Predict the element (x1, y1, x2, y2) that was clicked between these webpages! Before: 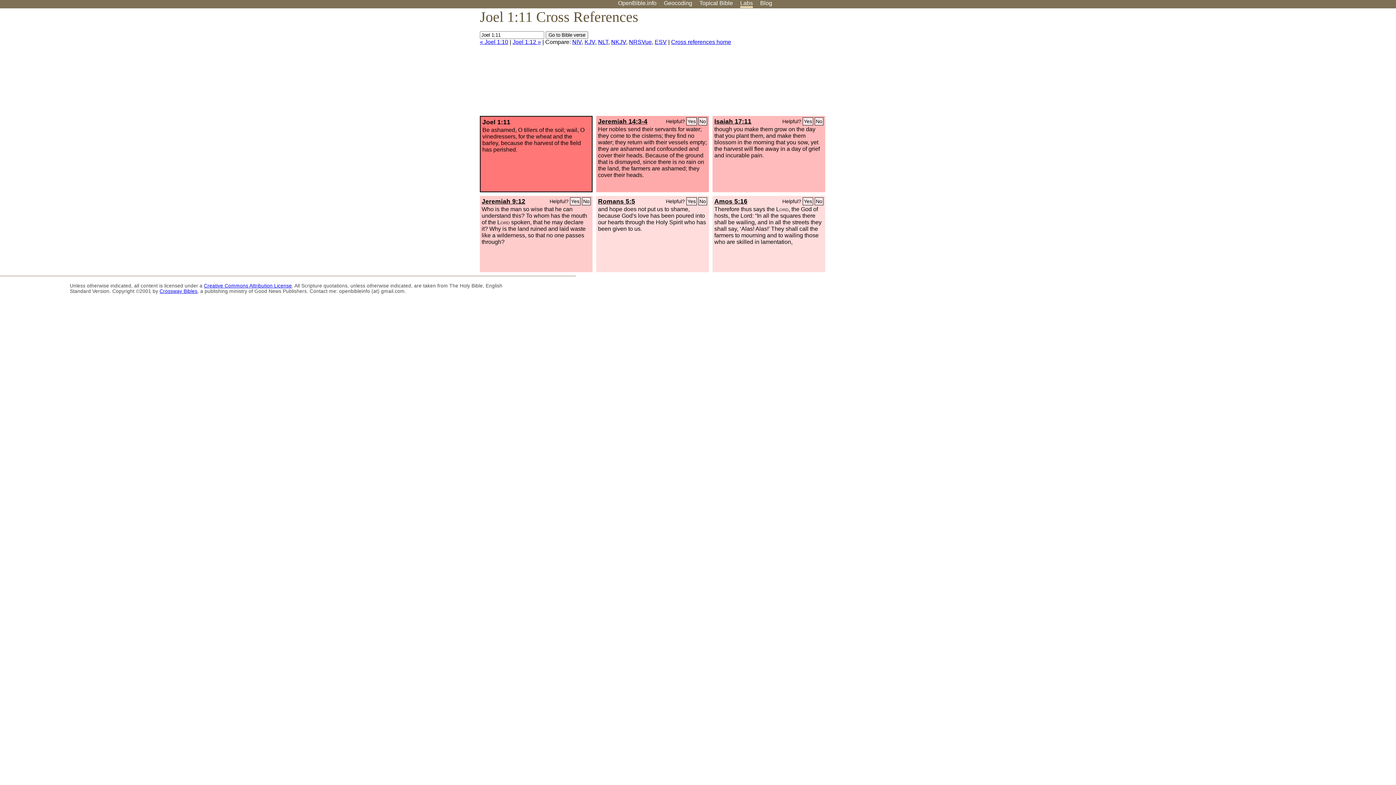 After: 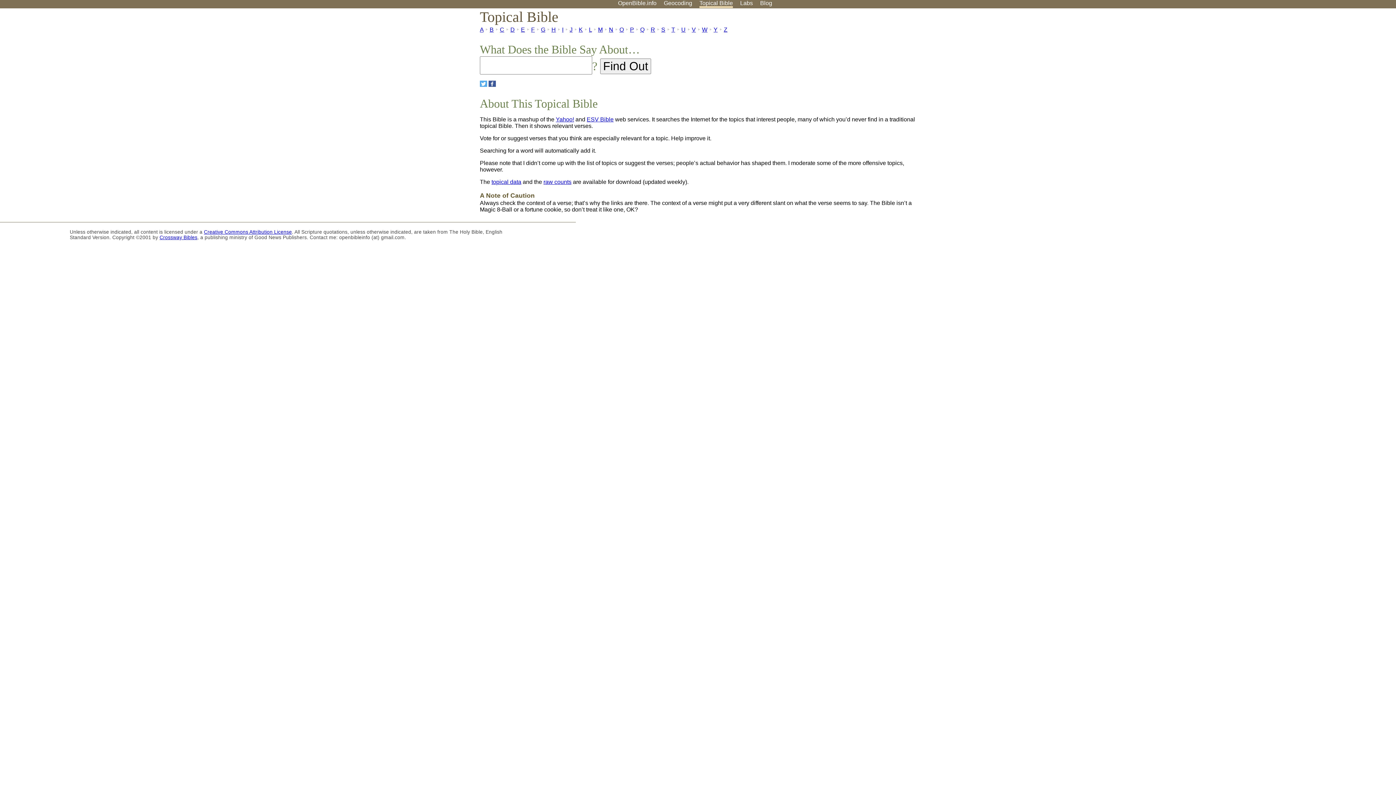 Action: label: Topical Bible bbox: (699, 0, 733, 6)